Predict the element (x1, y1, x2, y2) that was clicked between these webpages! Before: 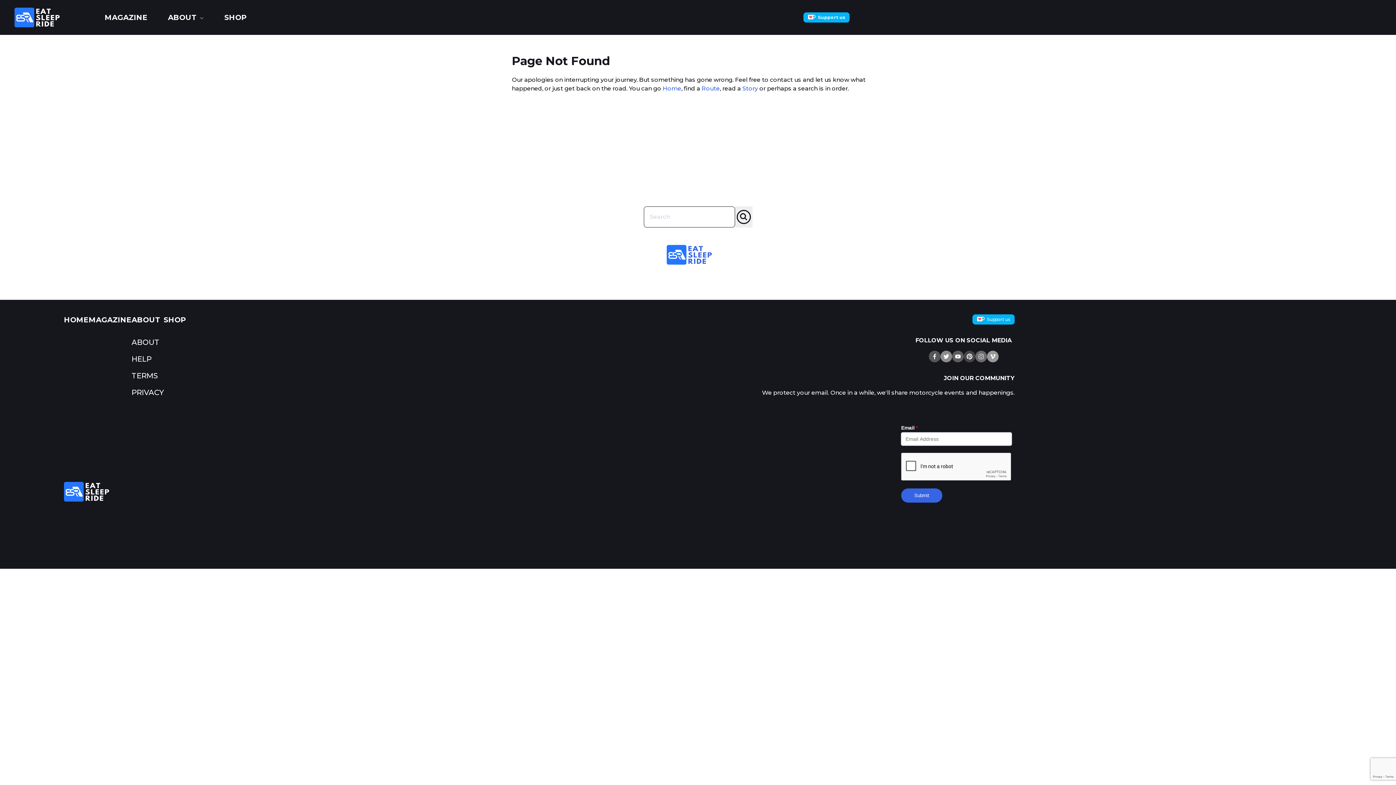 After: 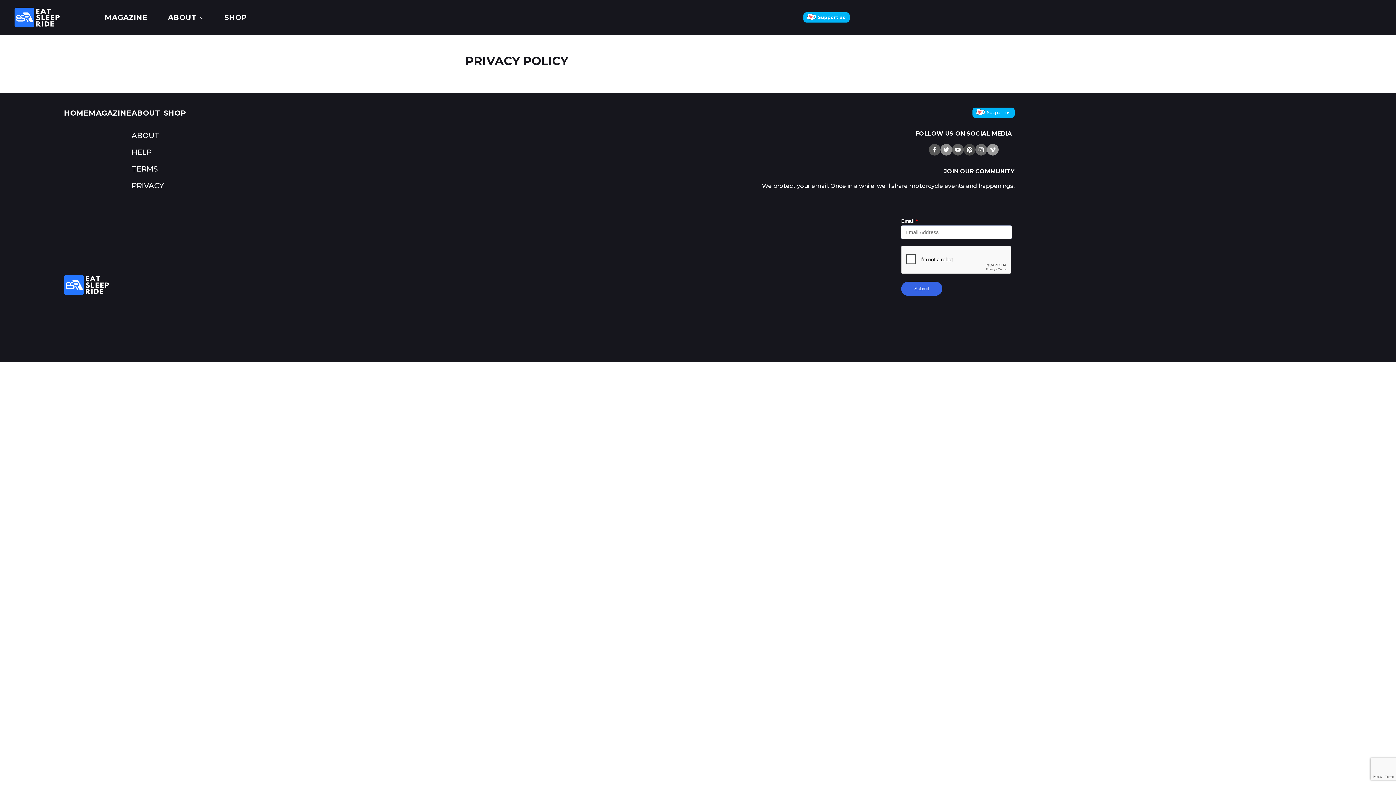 Action: label: PRIVACY bbox: (131, 388, 163, 397)